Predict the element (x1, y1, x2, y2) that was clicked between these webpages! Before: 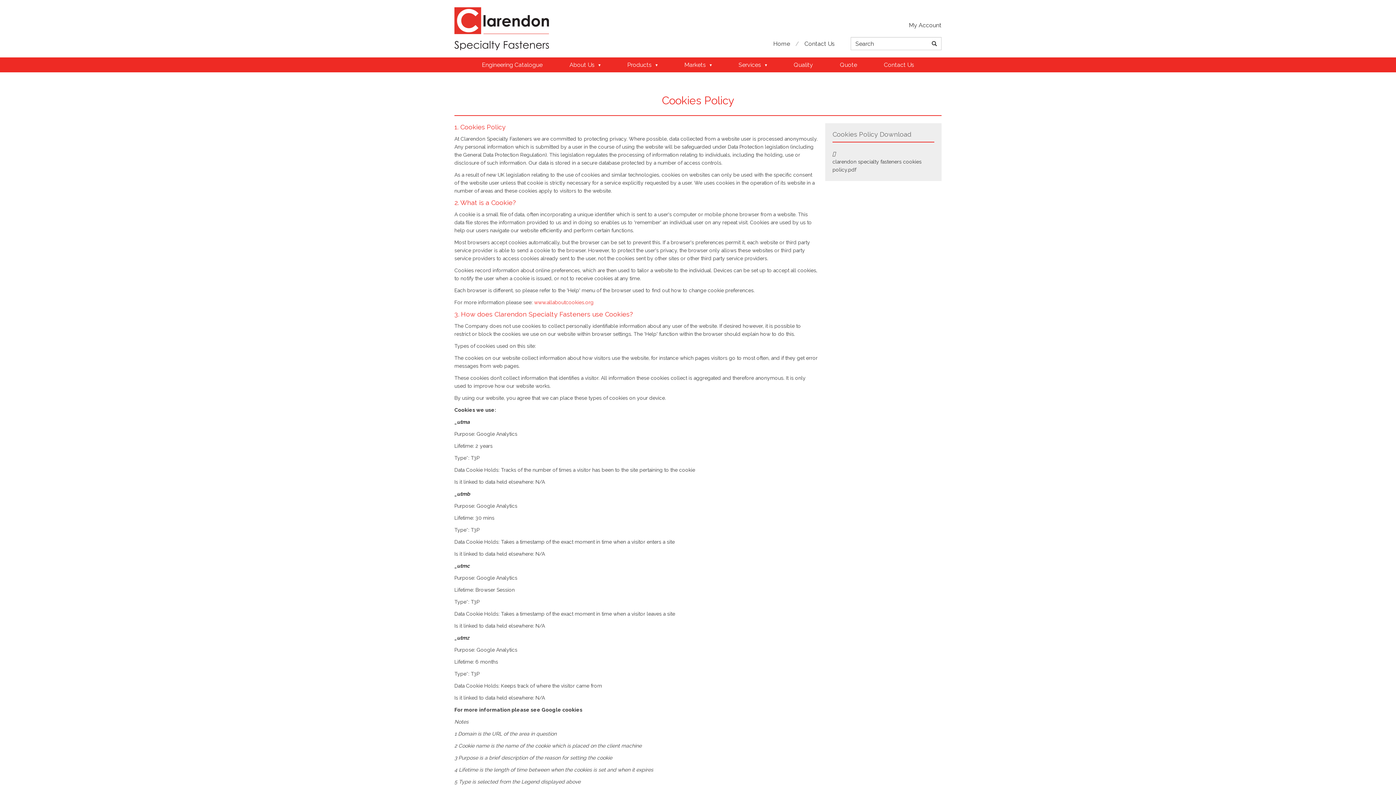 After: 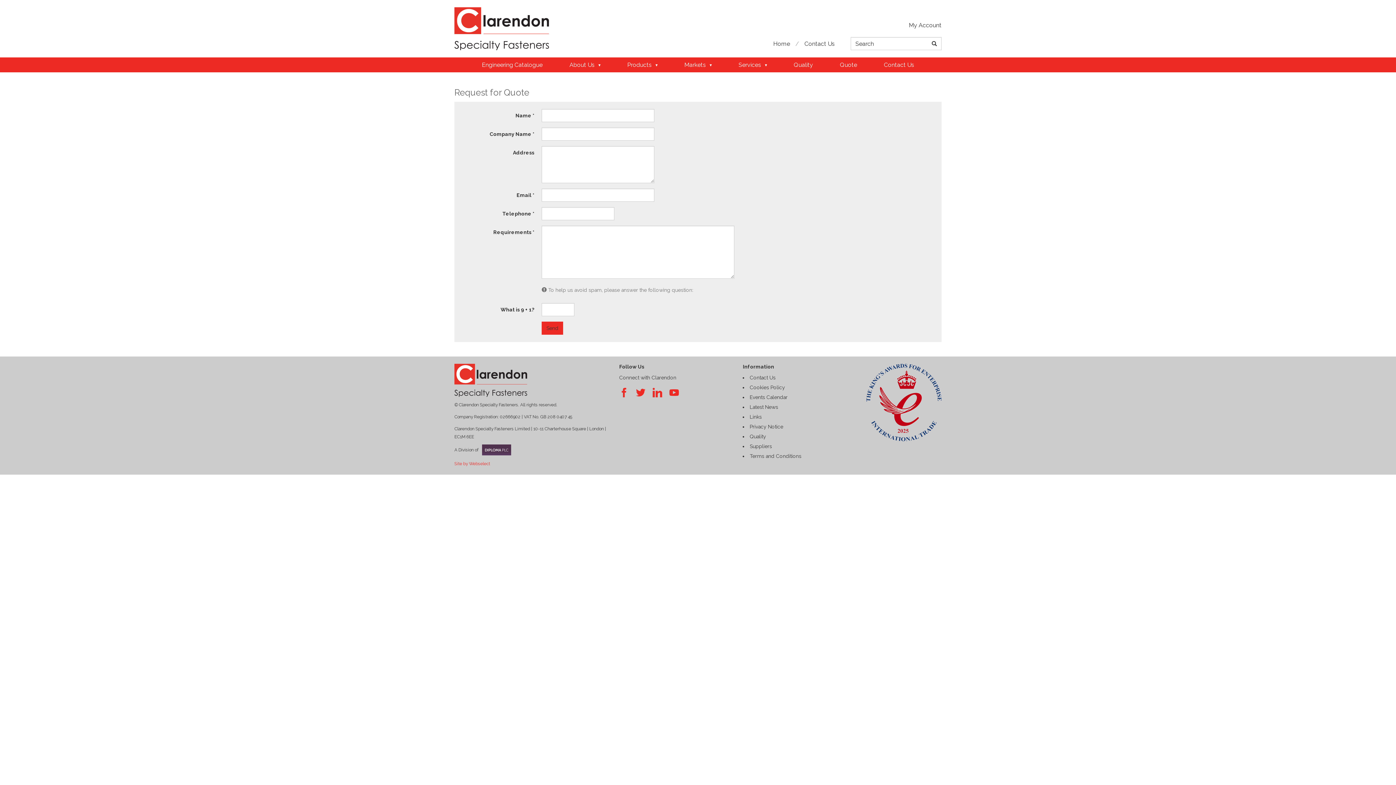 Action: bbox: (832, 57, 864, 72) label: Quote